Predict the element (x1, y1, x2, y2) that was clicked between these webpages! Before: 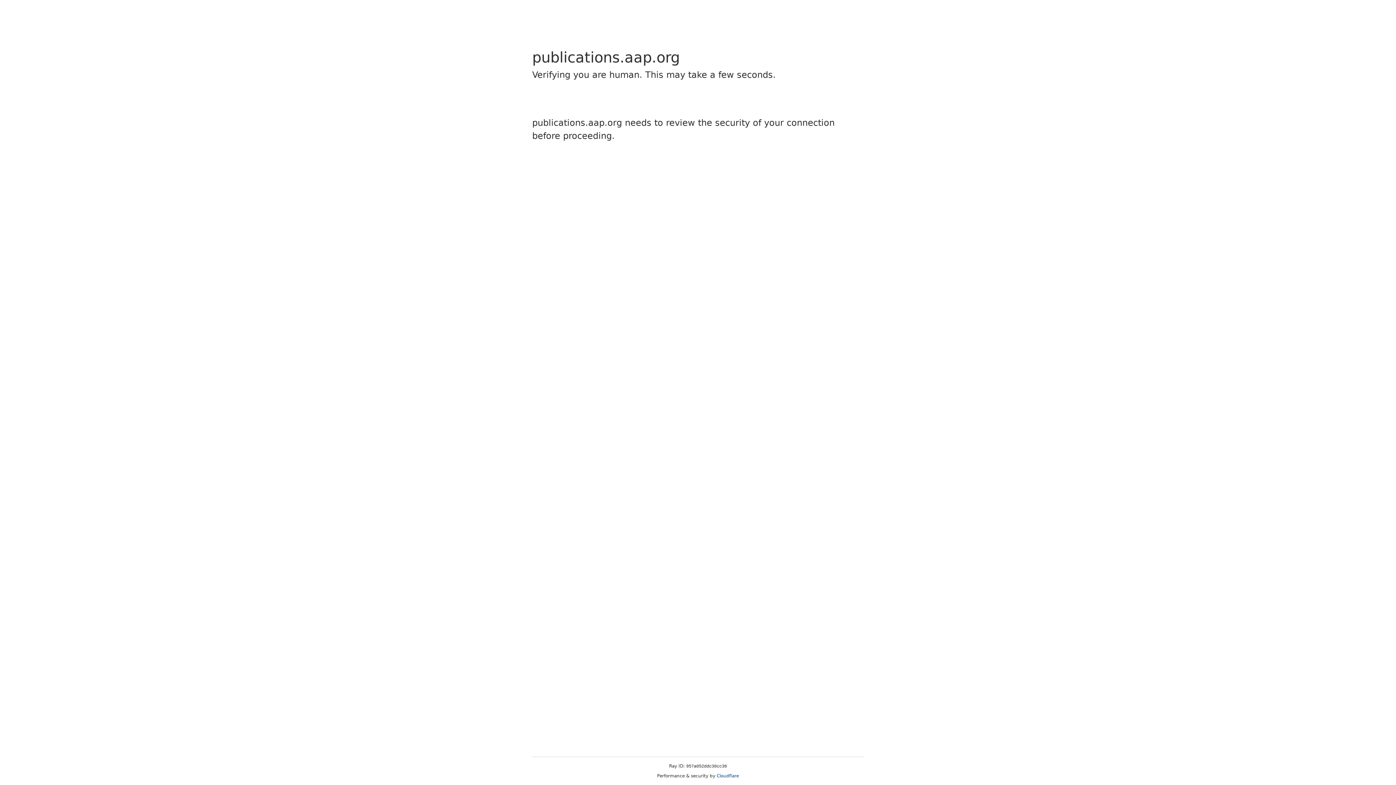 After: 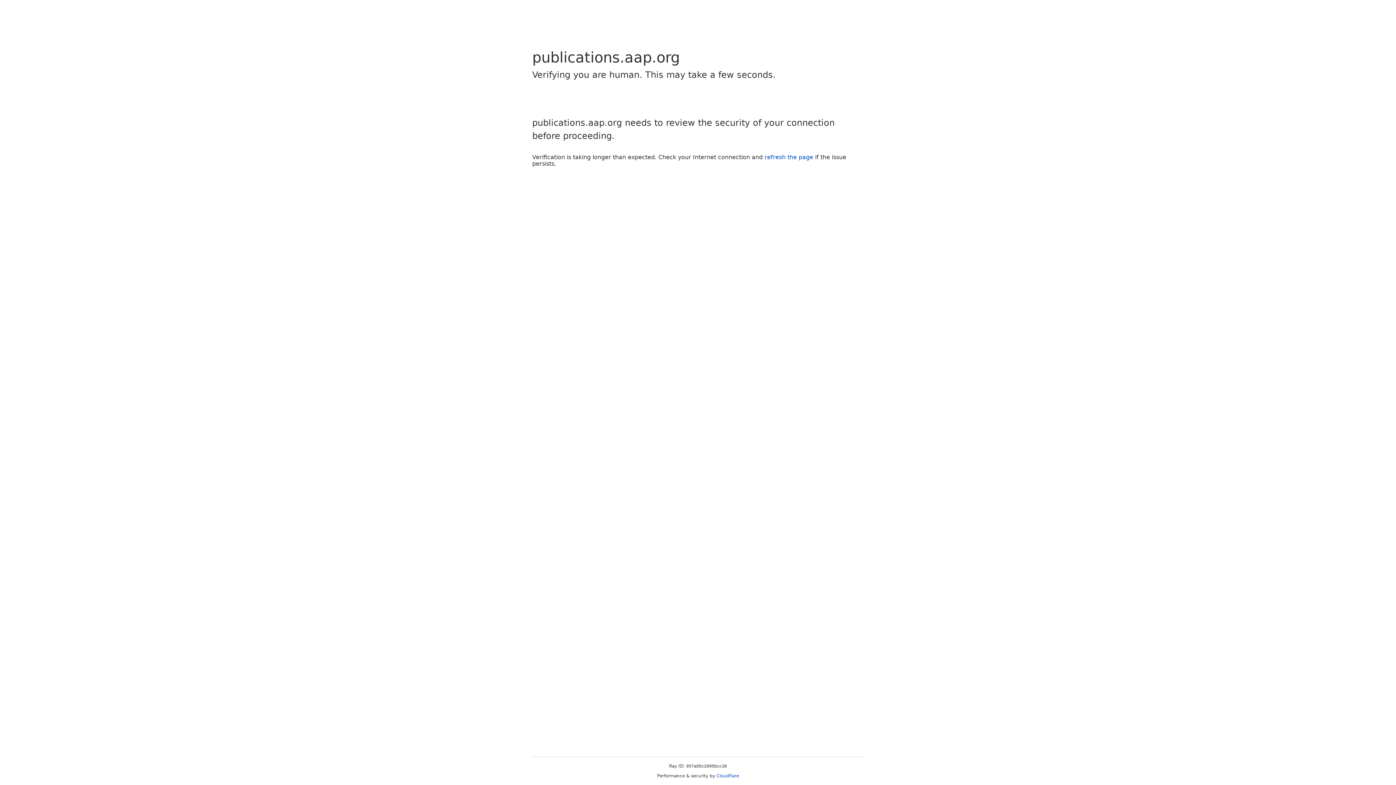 Action: bbox: (716, 773, 739, 778) label: Cloudflare